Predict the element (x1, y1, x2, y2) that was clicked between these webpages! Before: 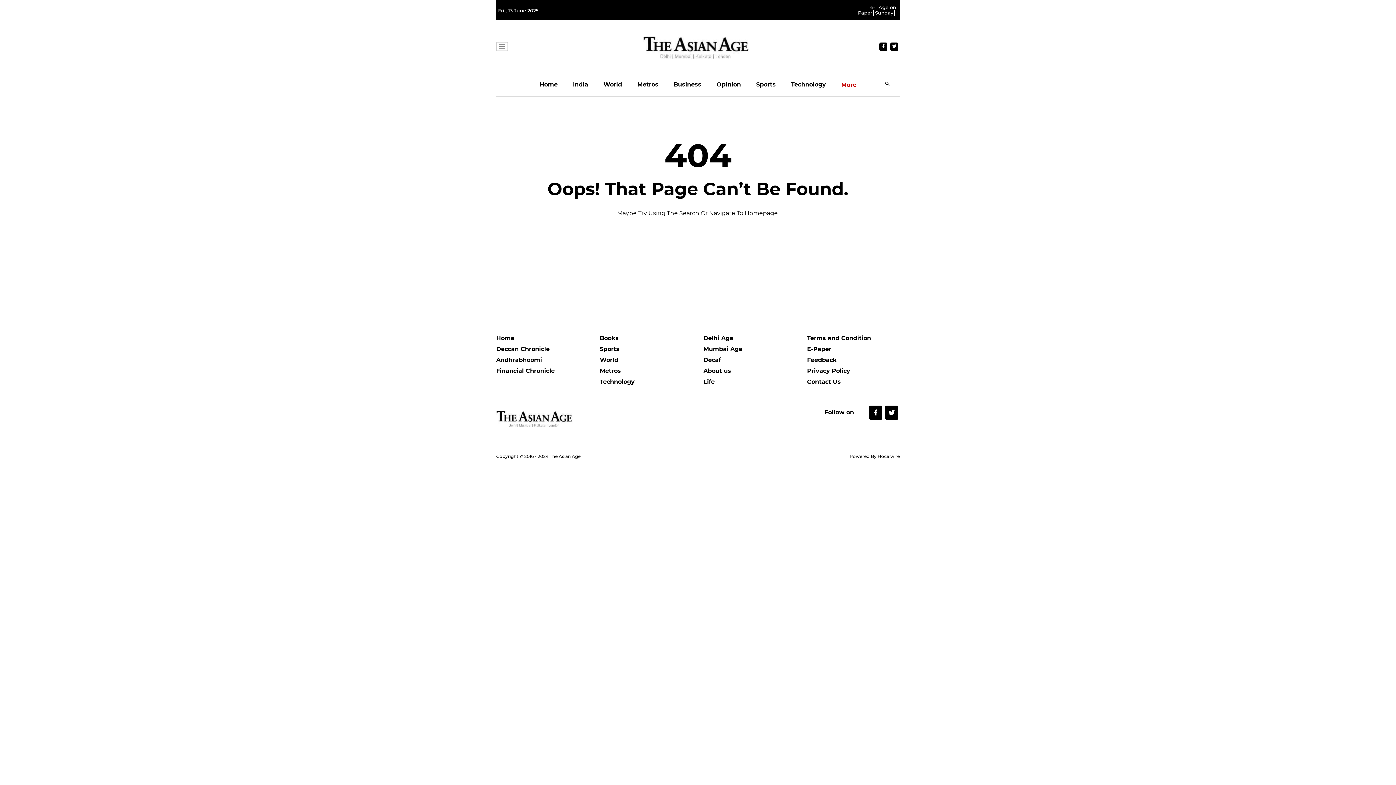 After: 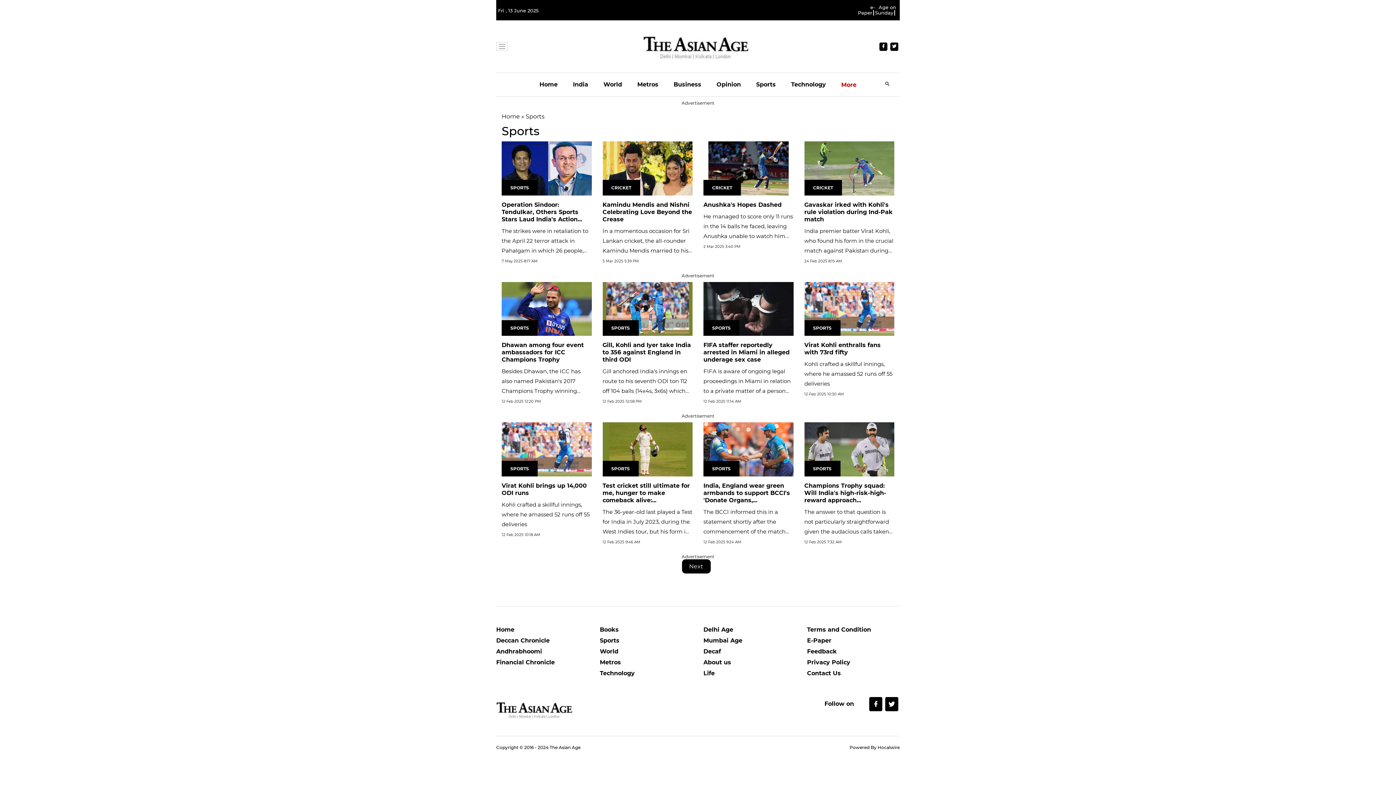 Action: label: Sports bbox: (756, 73, 776, 96)